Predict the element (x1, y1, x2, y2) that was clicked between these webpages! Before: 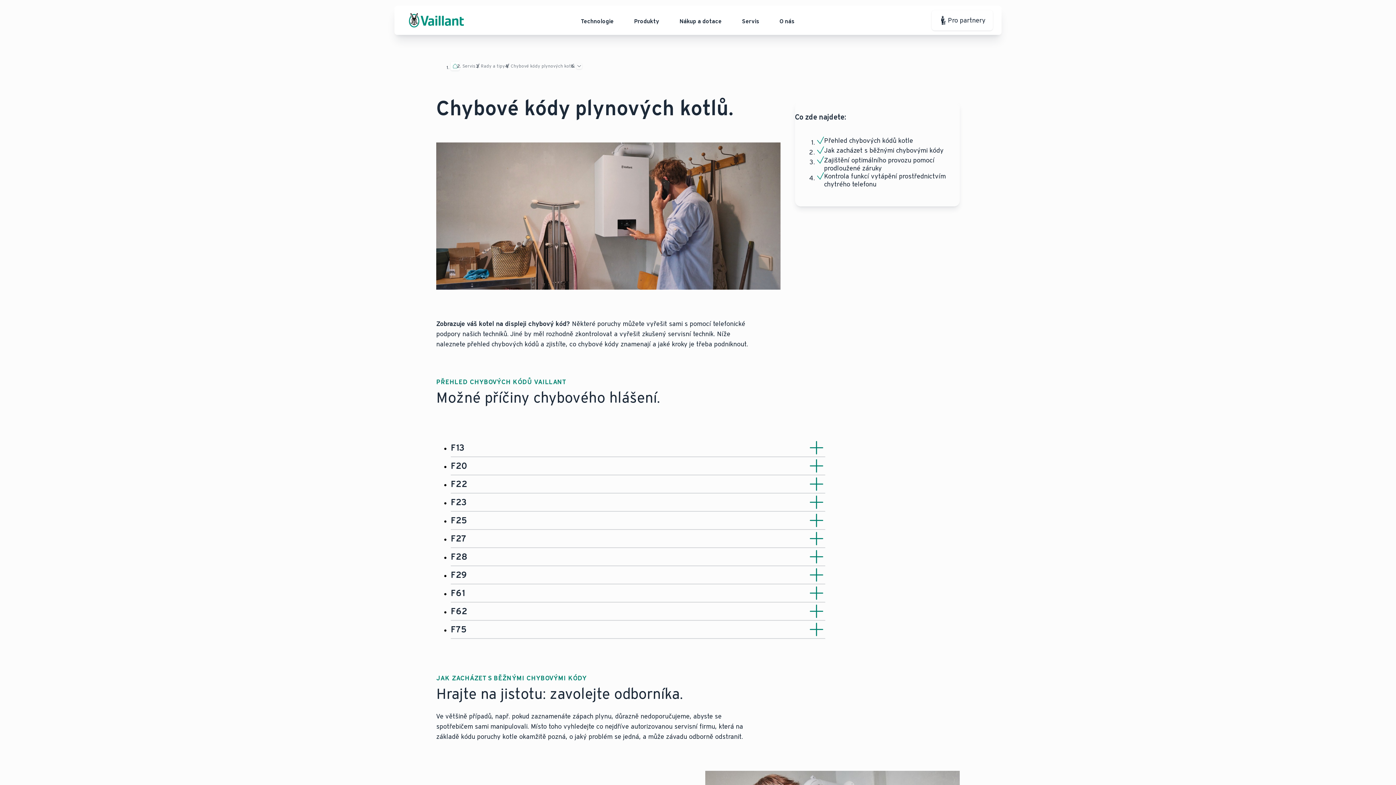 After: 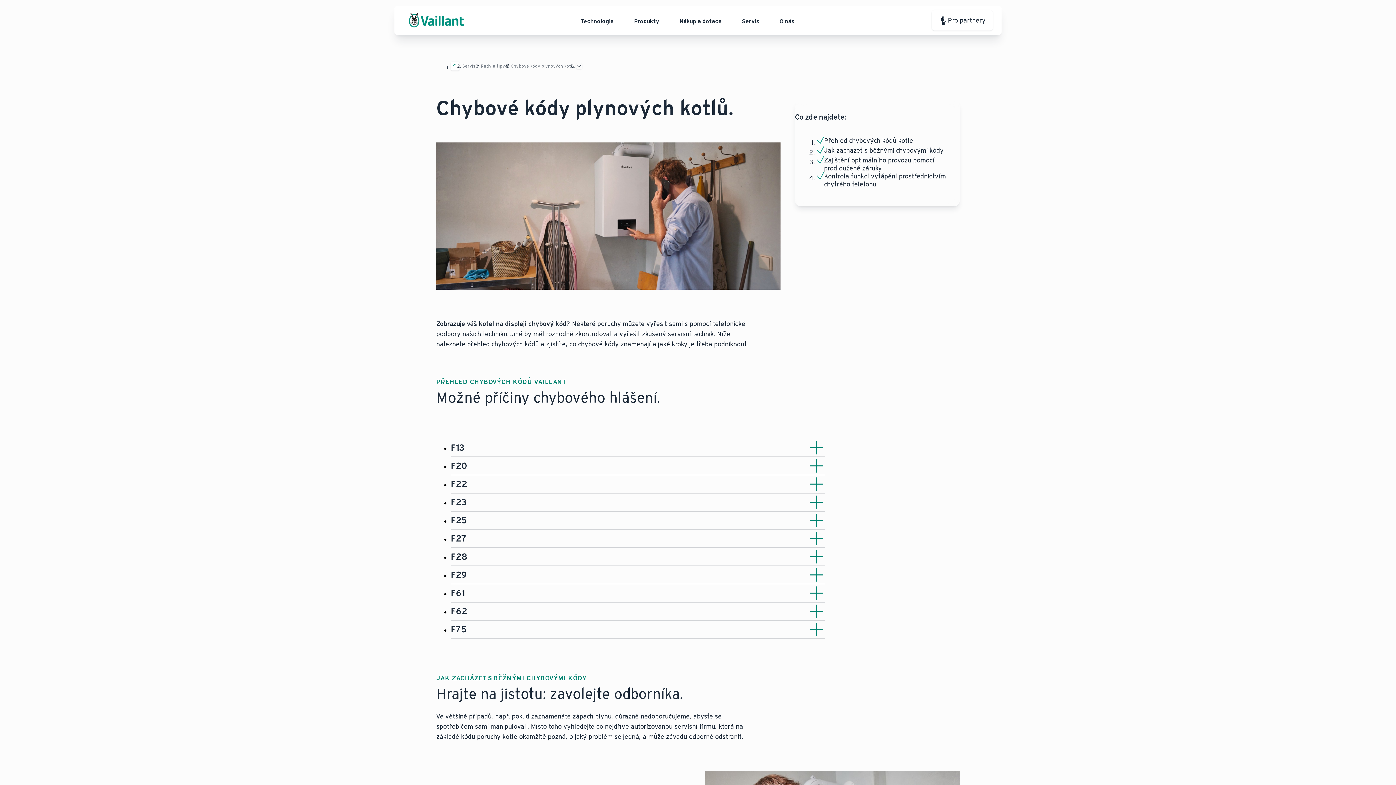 Action: bbox: (931, 10, 993, 30) label: Pro partnery